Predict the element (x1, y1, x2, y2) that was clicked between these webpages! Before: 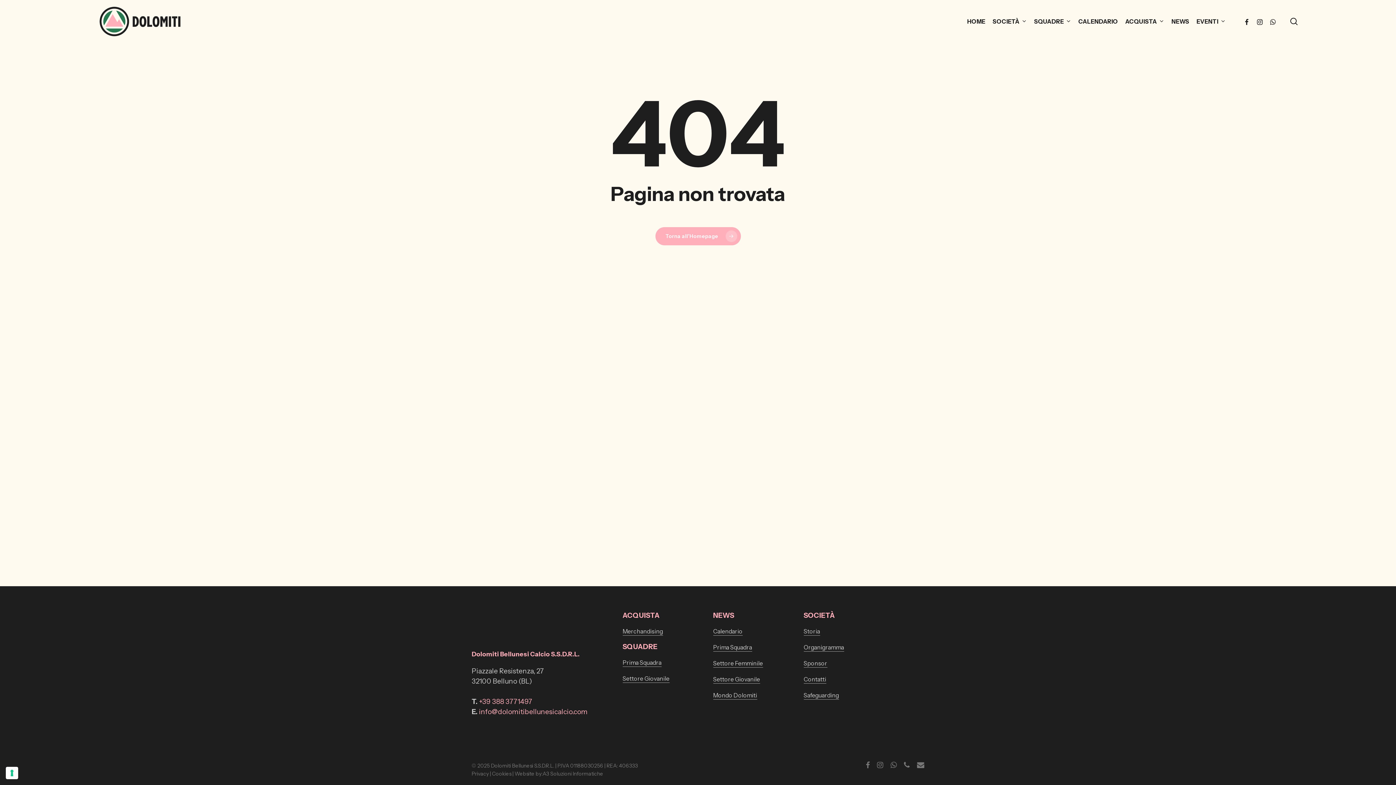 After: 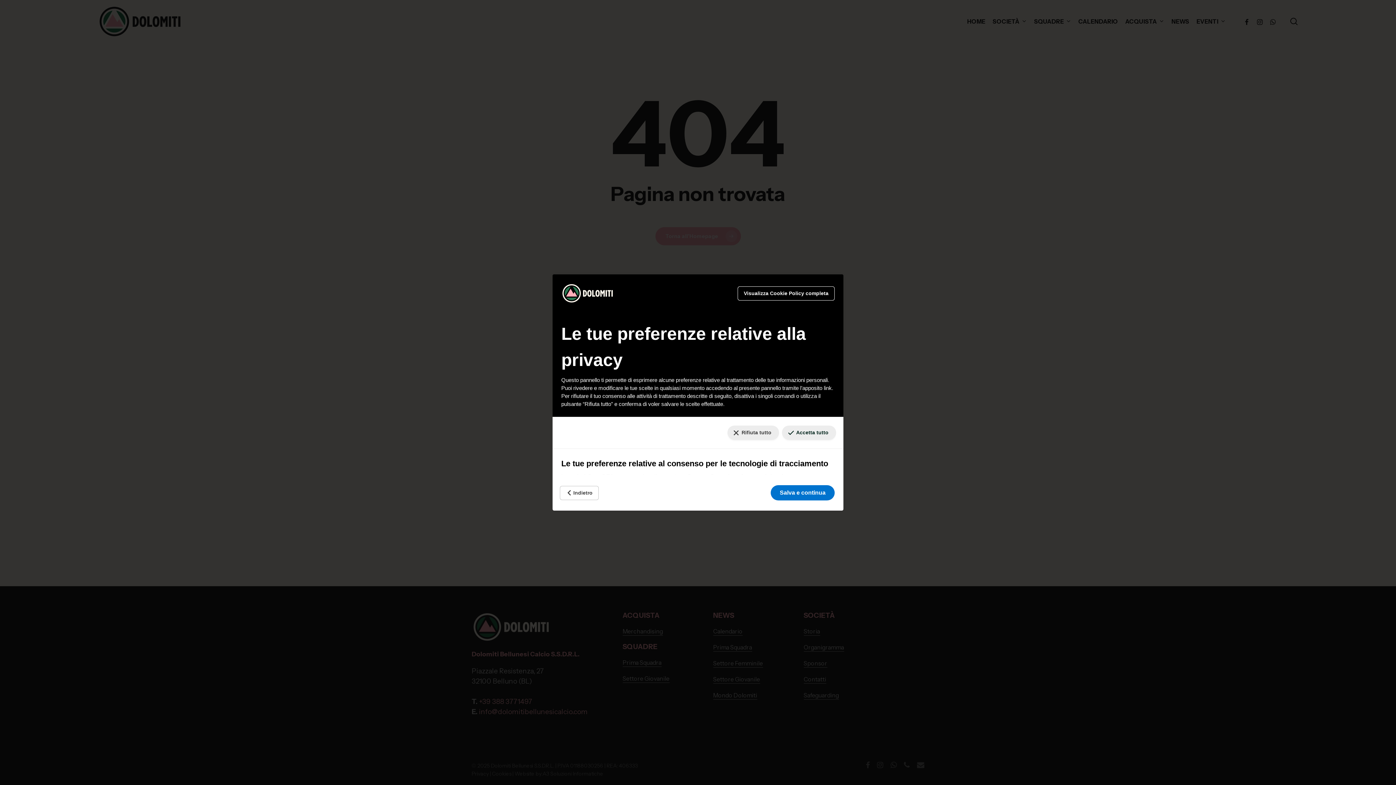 Action: label: Le tue preferenze relative al consenso per le tecnologie di tracciamento bbox: (5, 767, 18, 779)